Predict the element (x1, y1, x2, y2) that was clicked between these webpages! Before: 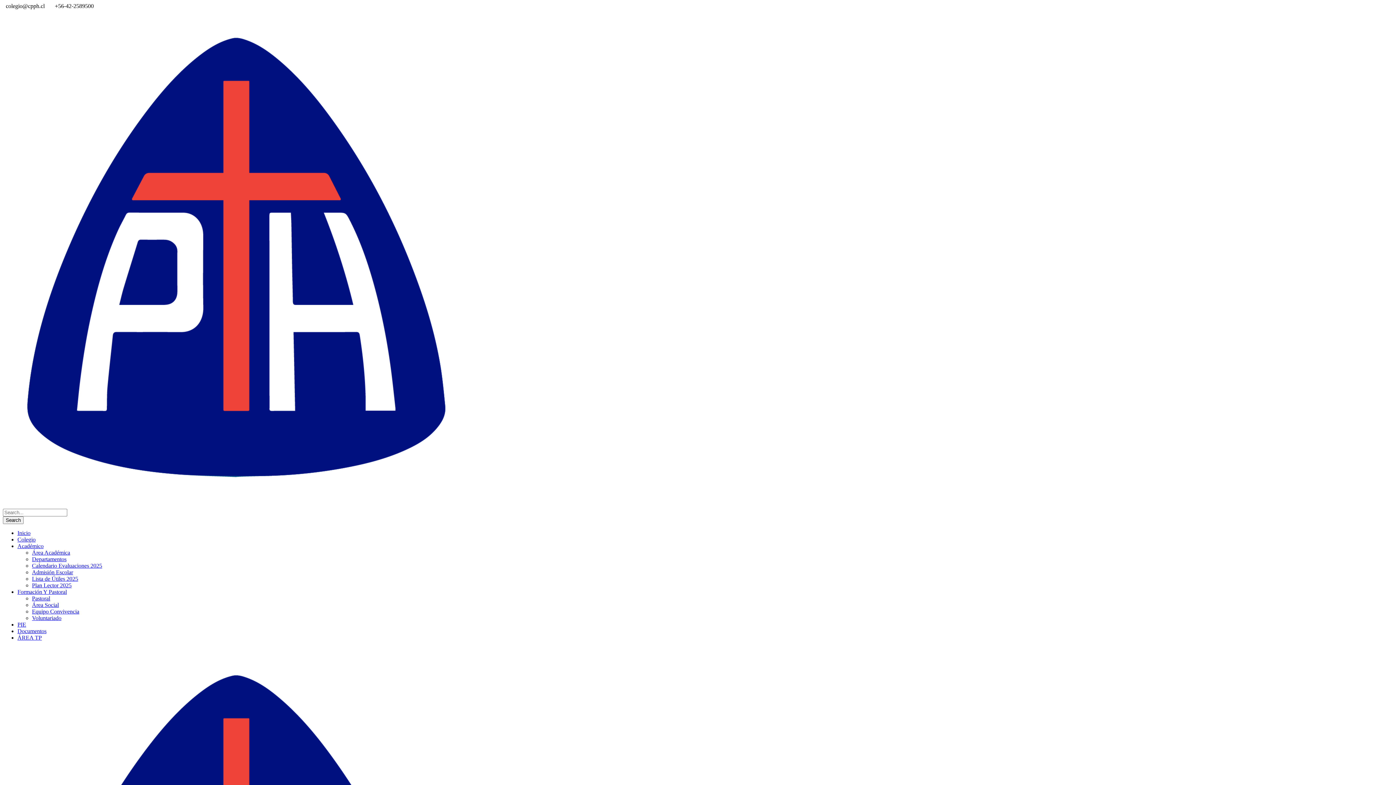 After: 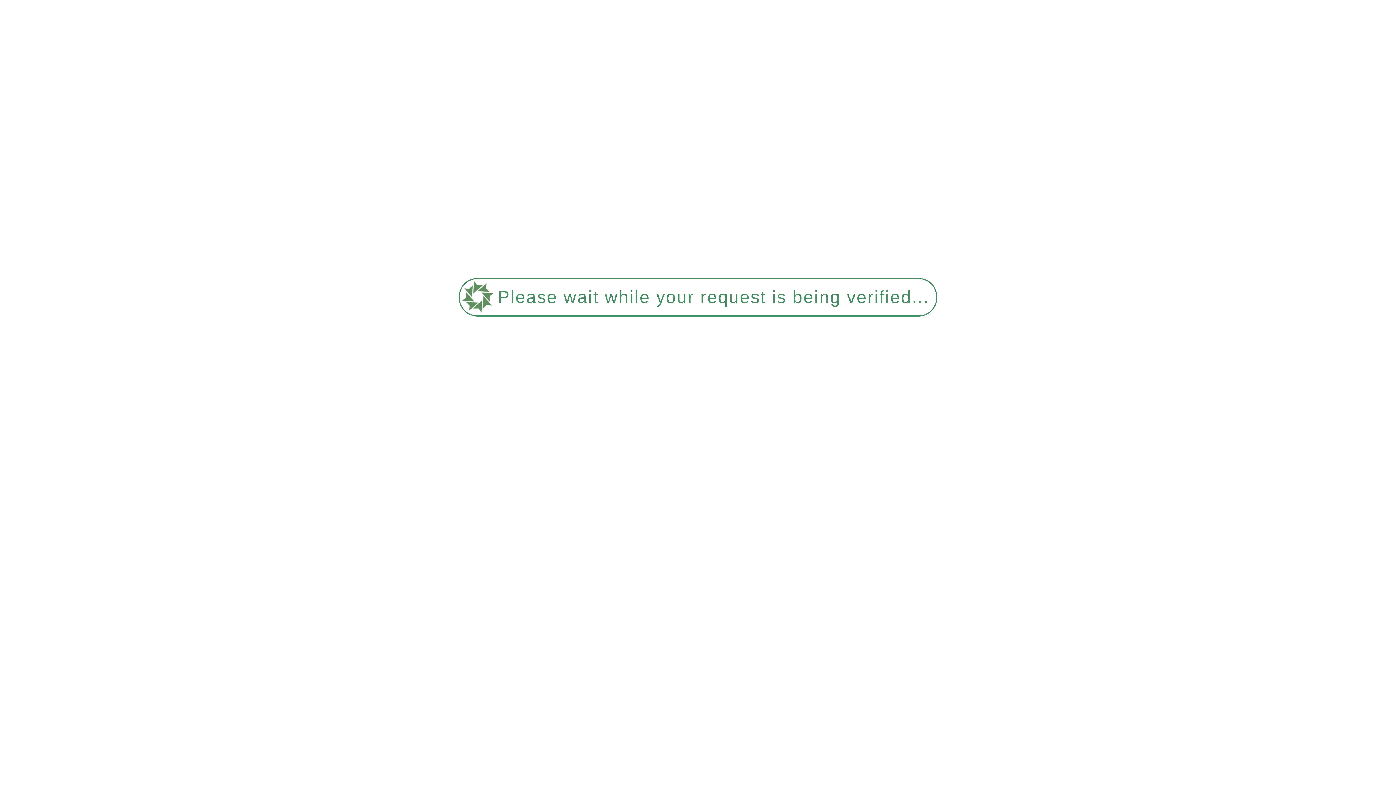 Action: label: Voluntariado bbox: (32, 615, 61, 621)